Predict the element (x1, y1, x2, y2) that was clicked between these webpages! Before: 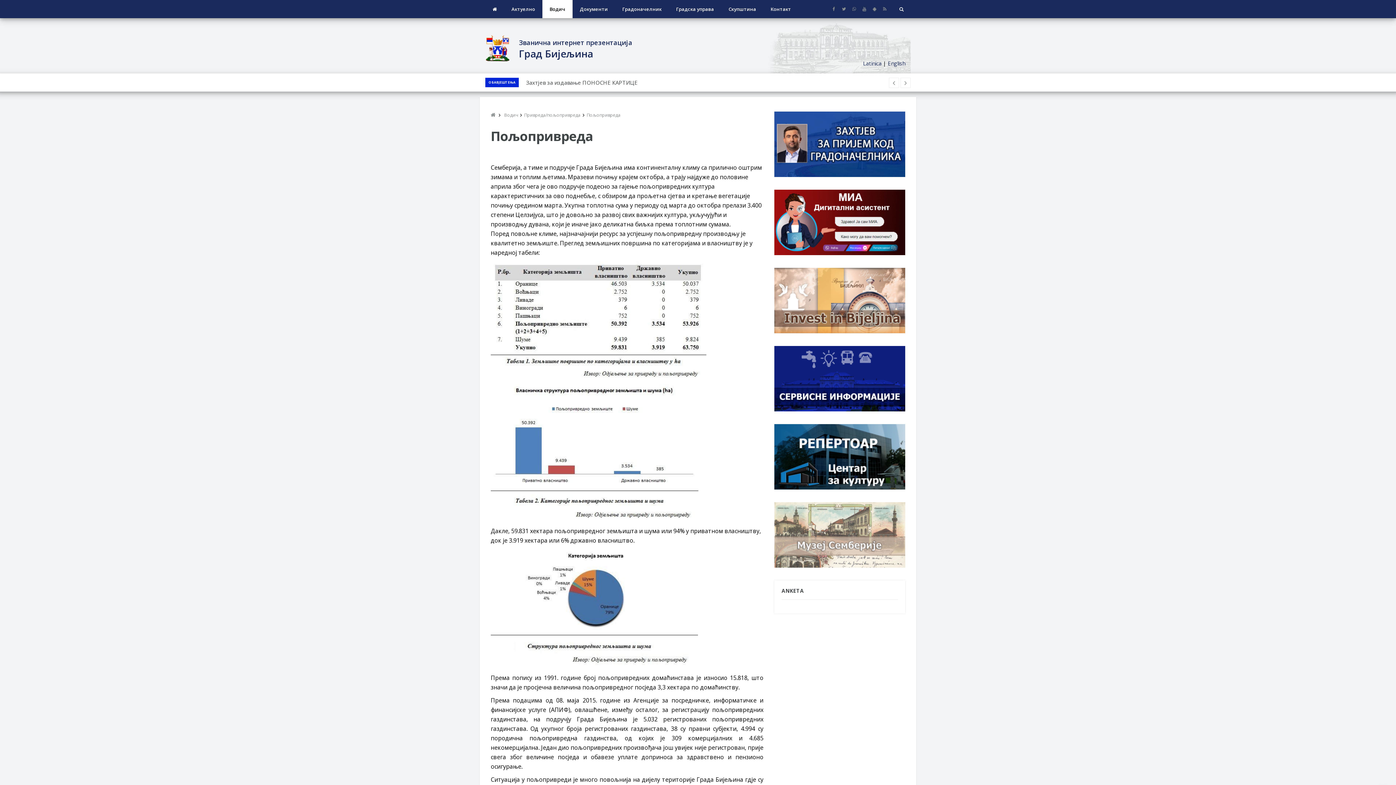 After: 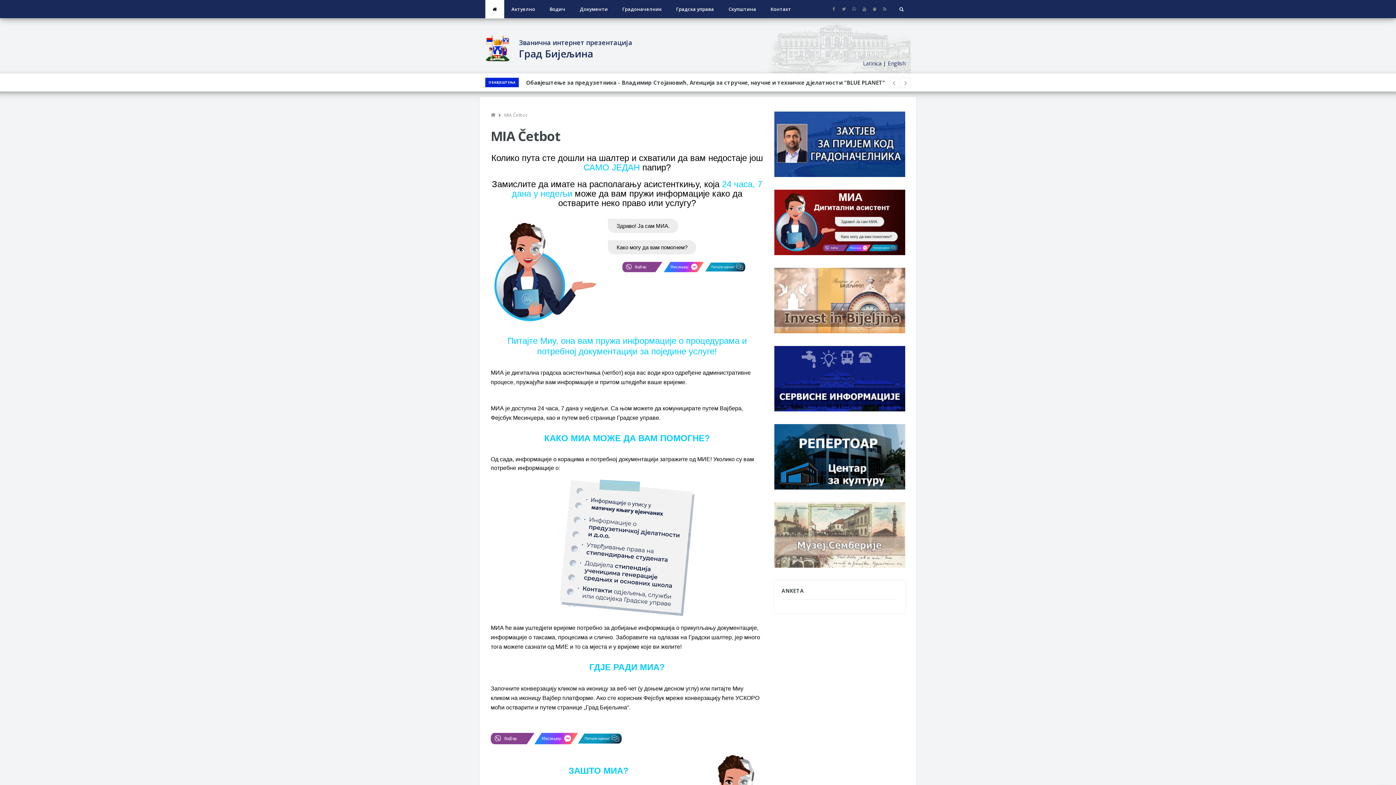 Action: label: 
 bbox: (774, 190, 905, 197)